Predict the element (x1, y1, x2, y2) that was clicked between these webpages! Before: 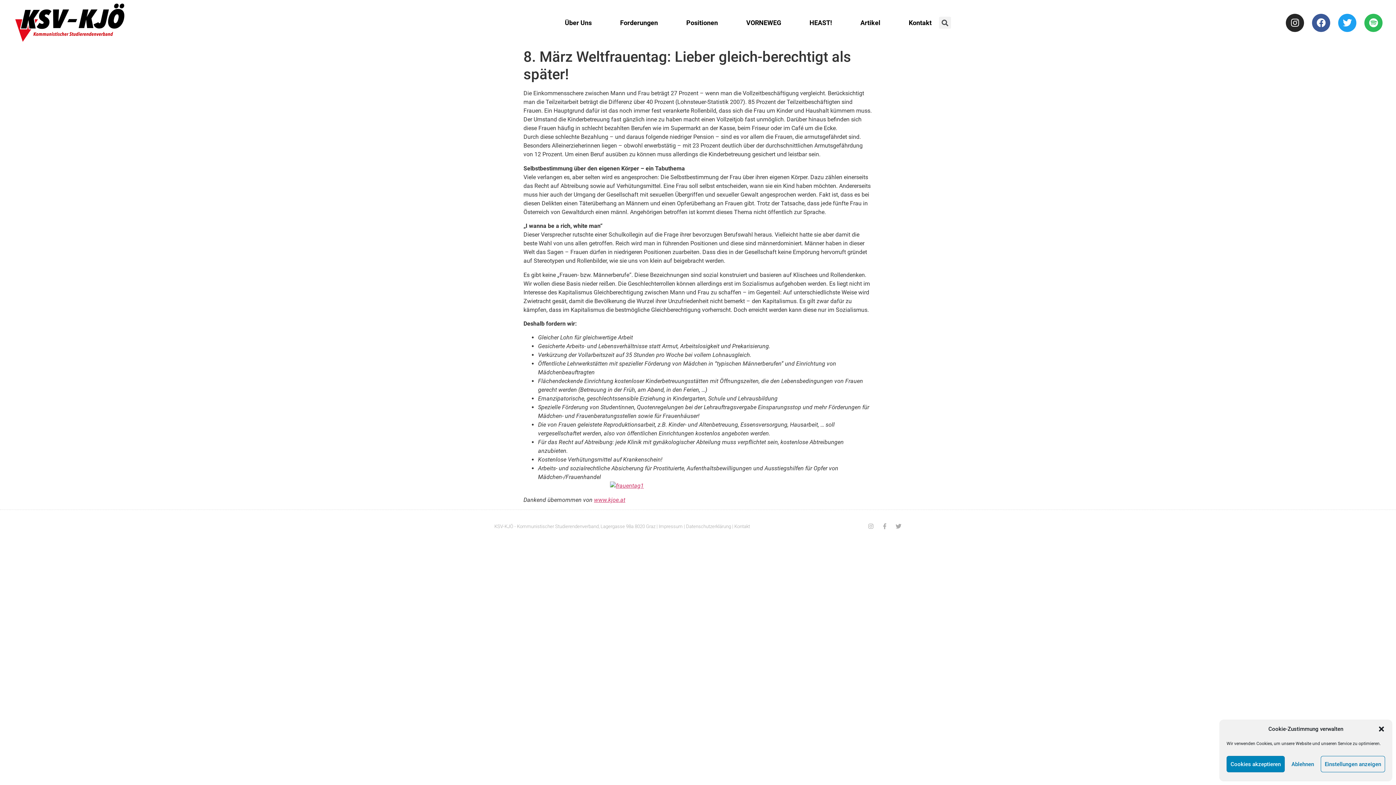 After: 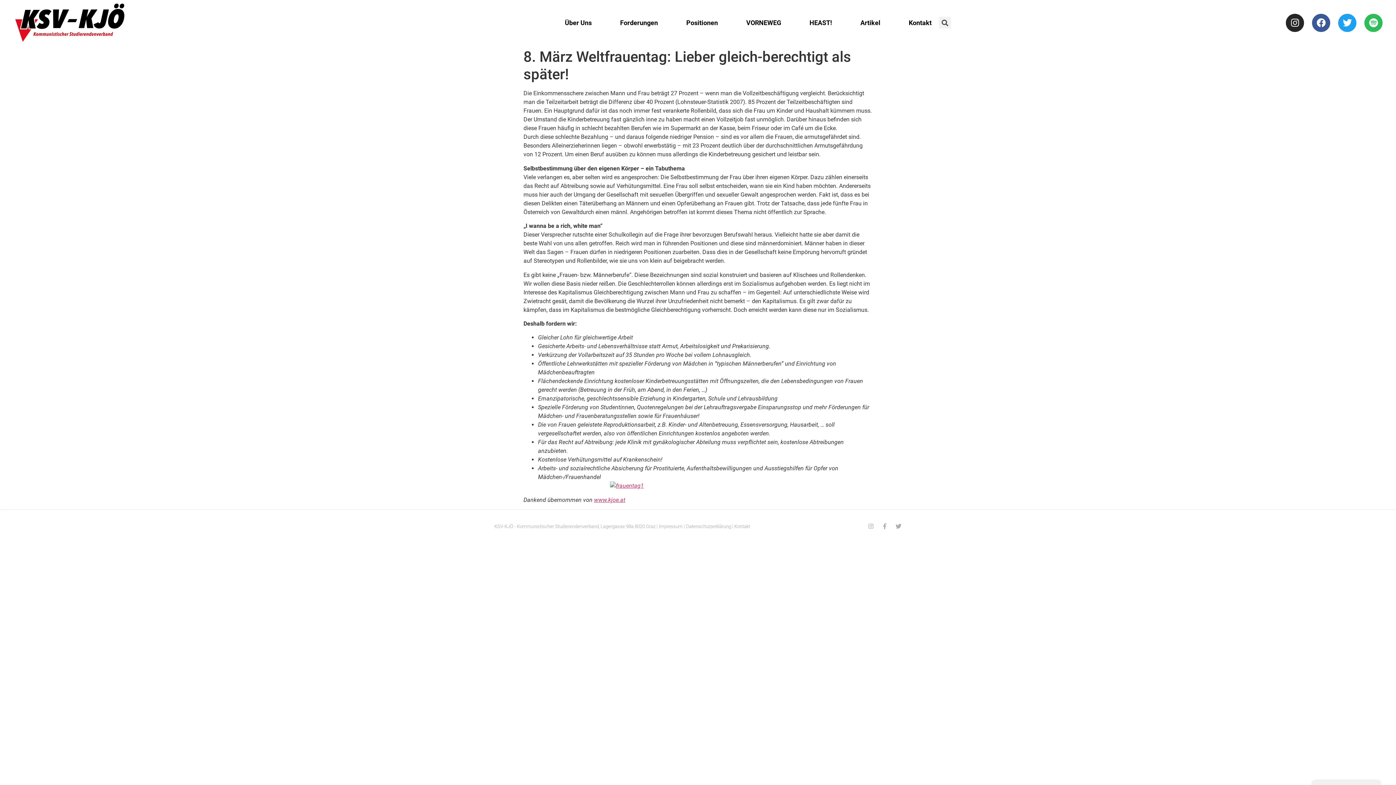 Action: label: Ablehnen bbox: (1285, 756, 1321, 772)